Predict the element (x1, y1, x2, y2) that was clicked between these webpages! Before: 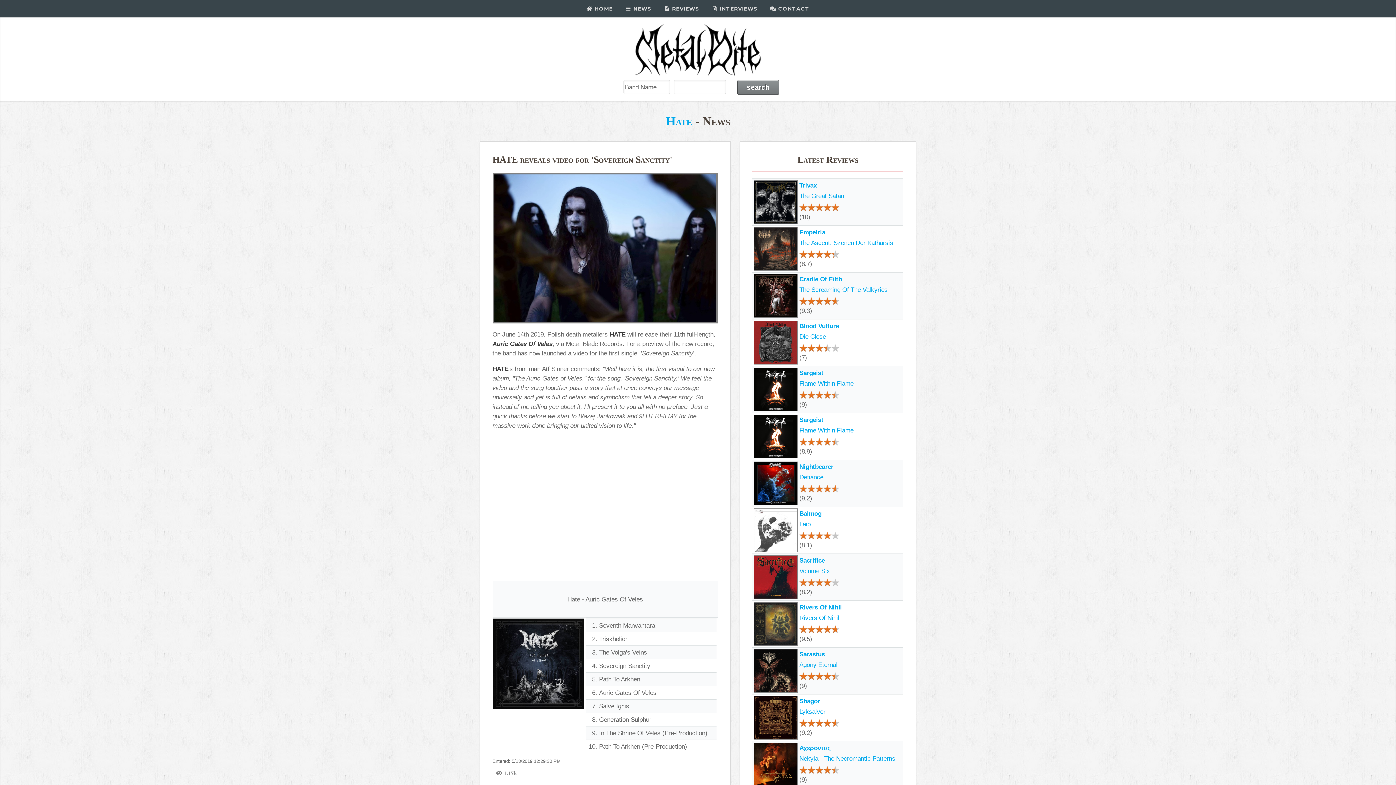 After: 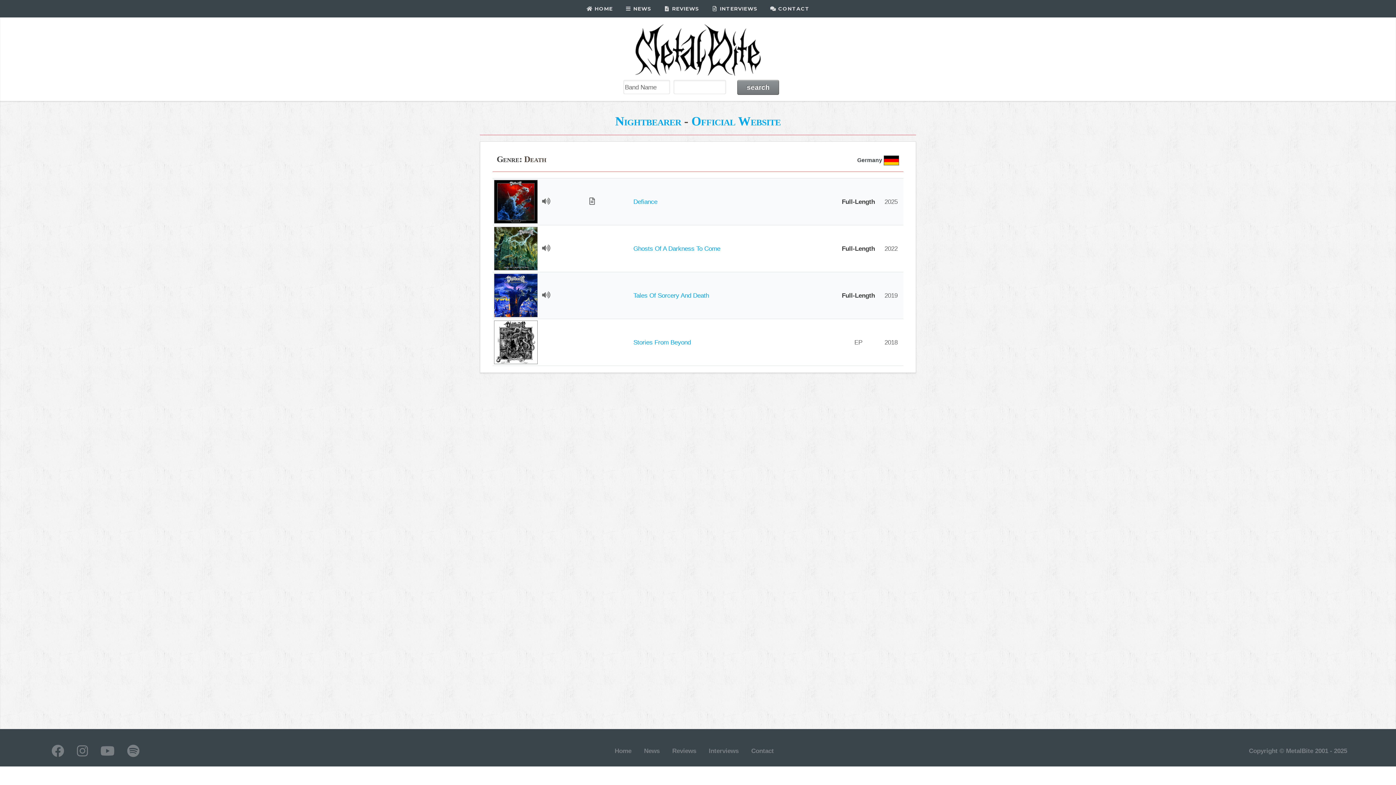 Action: label: Nightbearer bbox: (799, 463, 833, 470)